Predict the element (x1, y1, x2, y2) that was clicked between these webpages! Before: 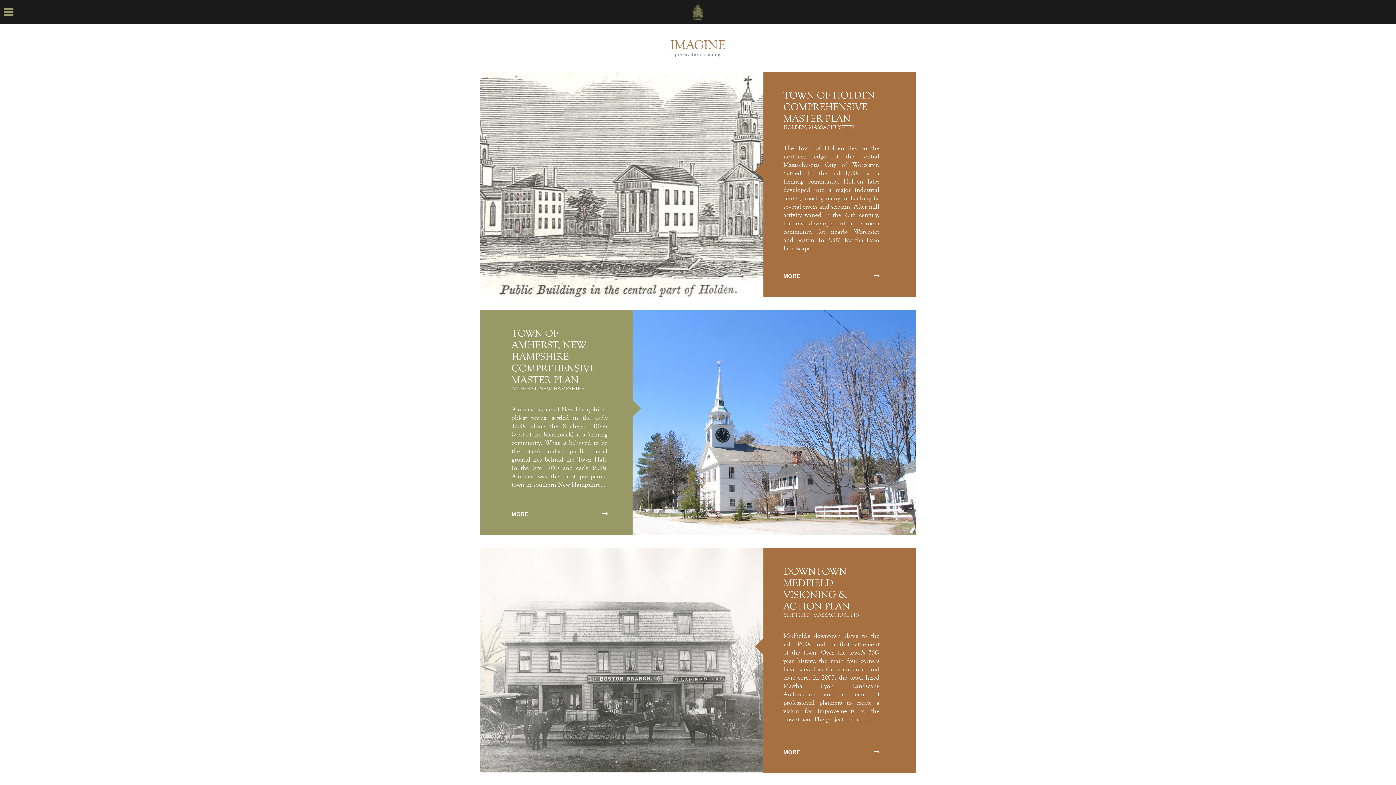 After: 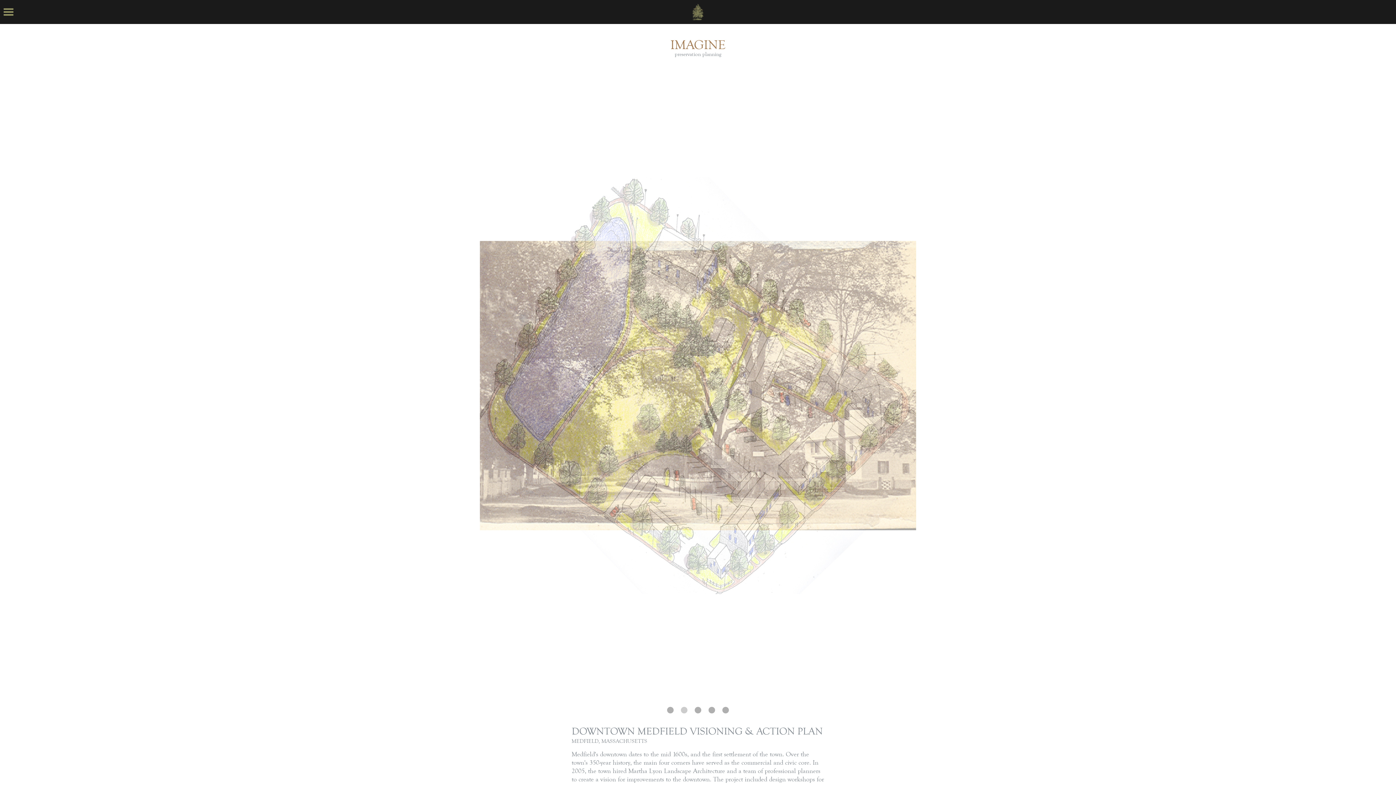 Action: label: MORE
 bbox: (763, 749, 911, 755)